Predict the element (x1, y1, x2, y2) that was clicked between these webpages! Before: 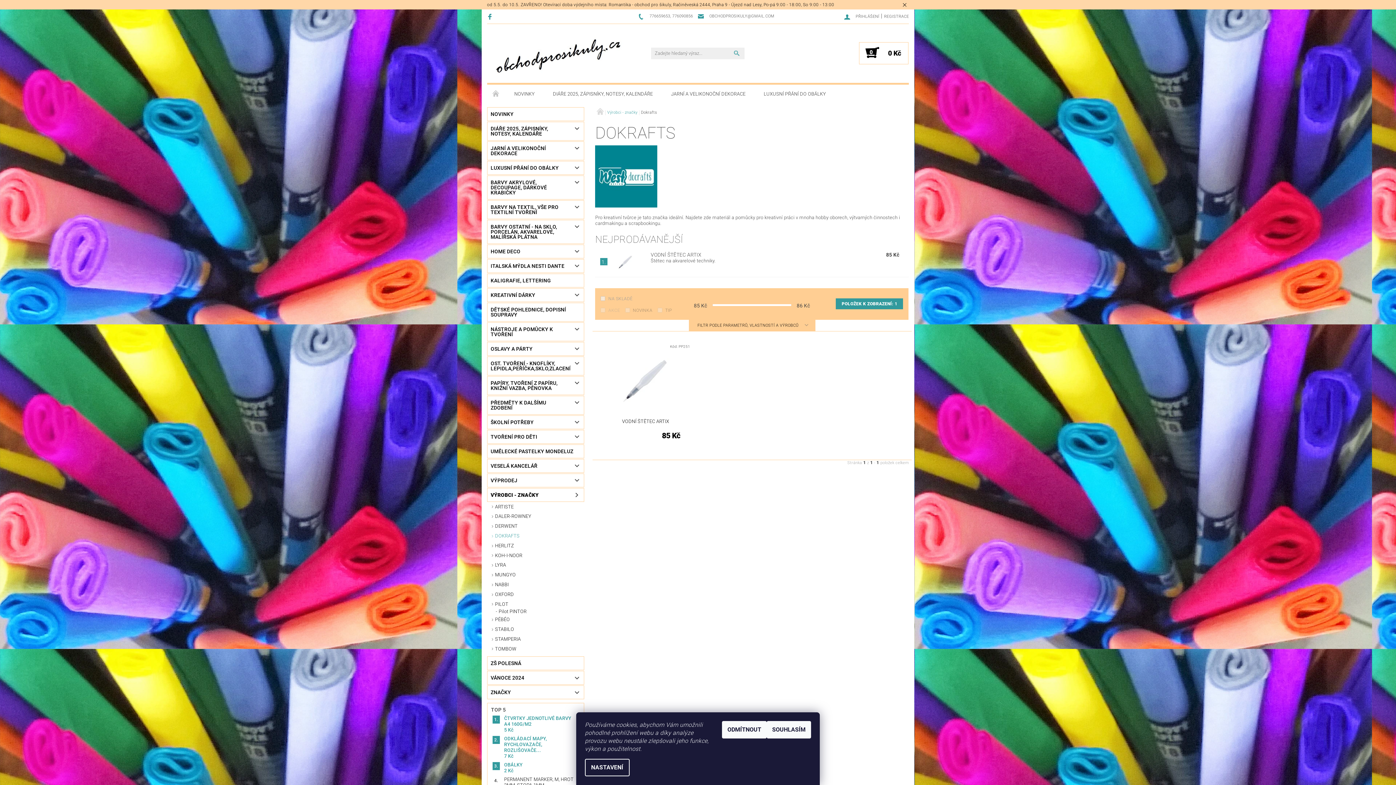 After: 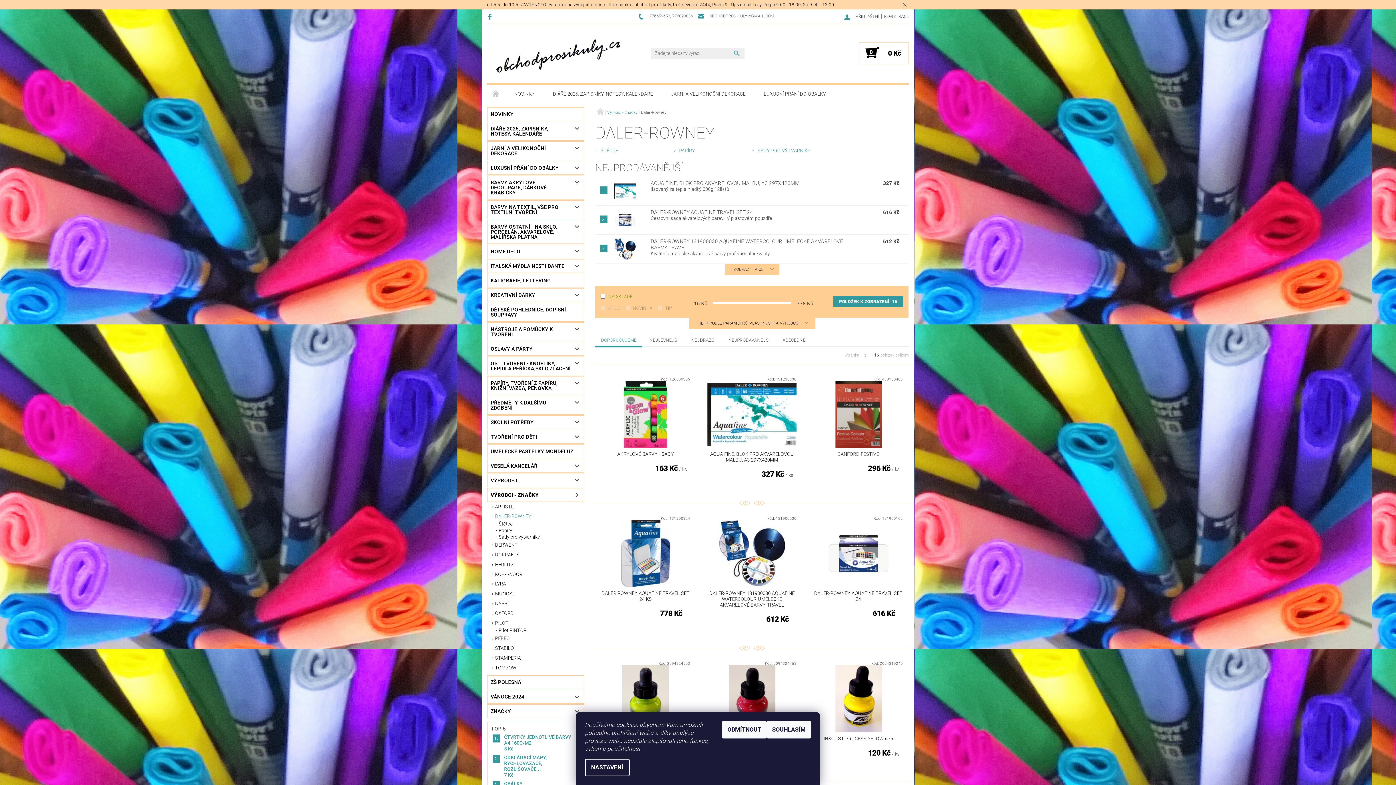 Action: bbox: (487, 512, 584, 521) label: DALER-ROWNEY